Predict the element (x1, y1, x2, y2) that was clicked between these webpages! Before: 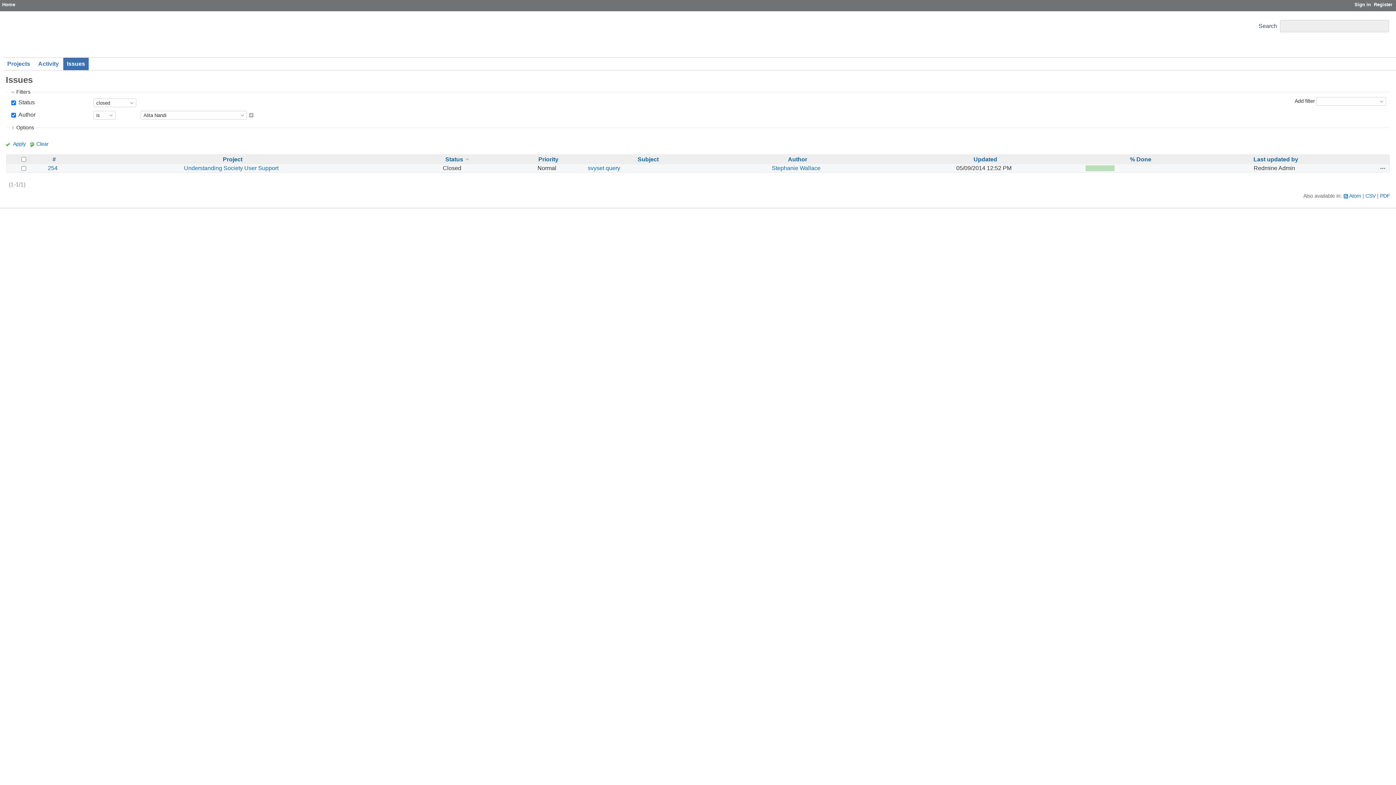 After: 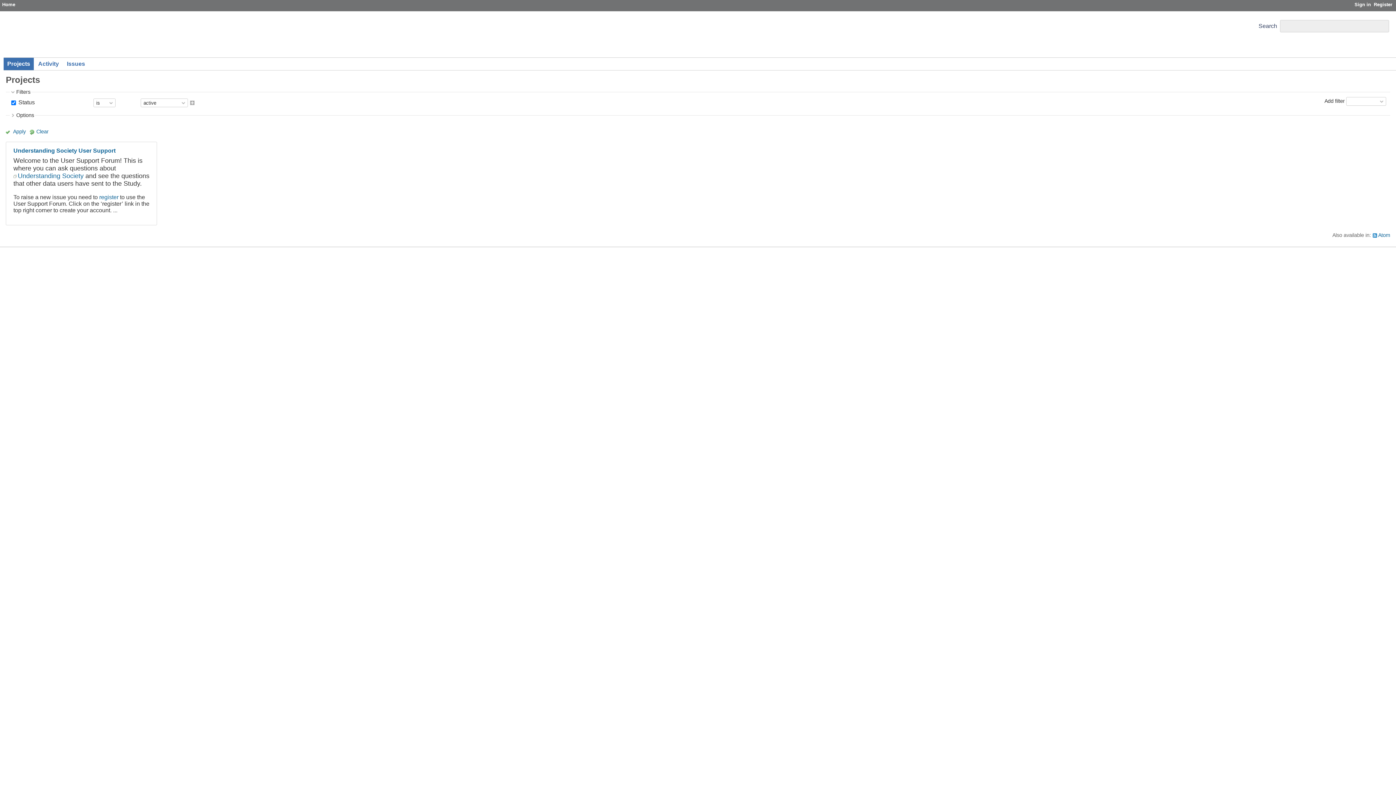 Action: label: Projects bbox: (3, 57, 33, 70)